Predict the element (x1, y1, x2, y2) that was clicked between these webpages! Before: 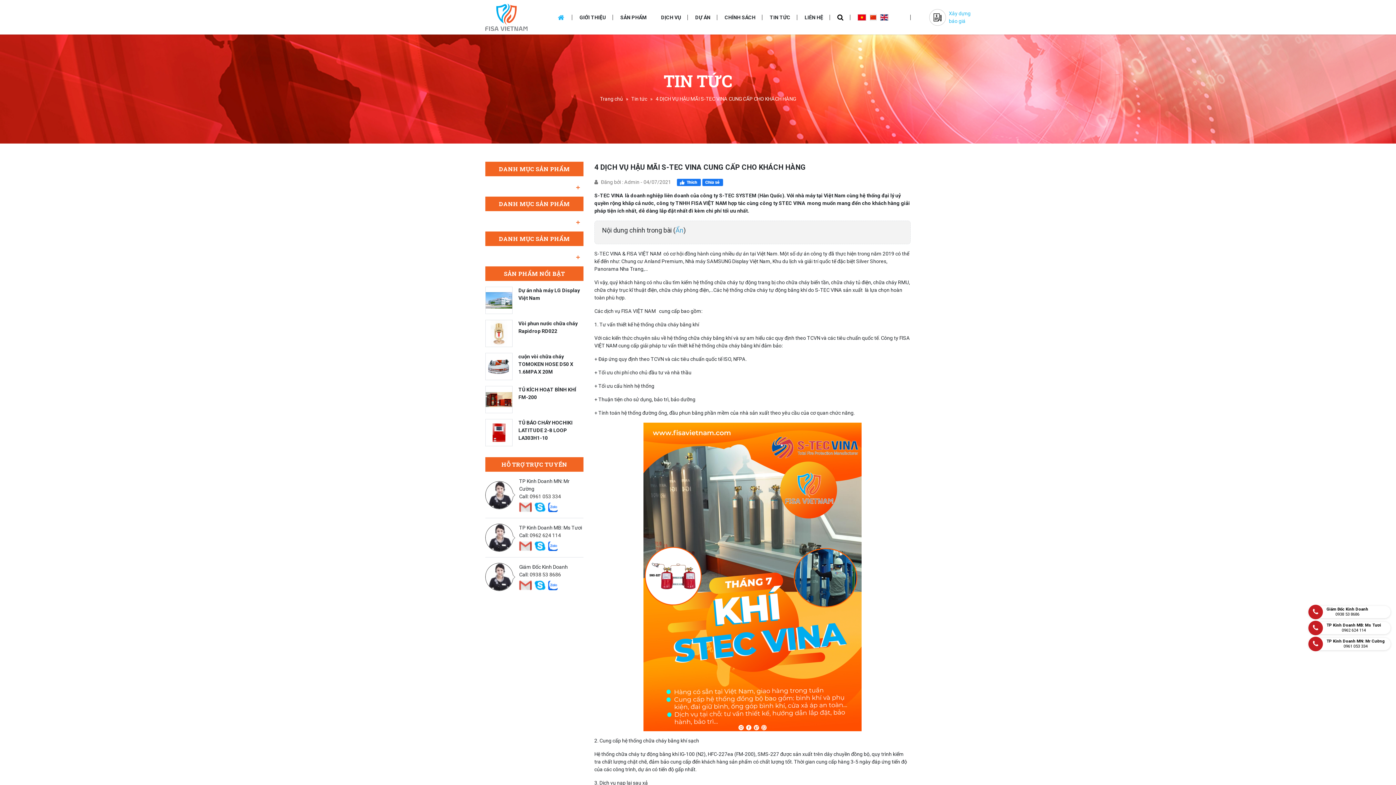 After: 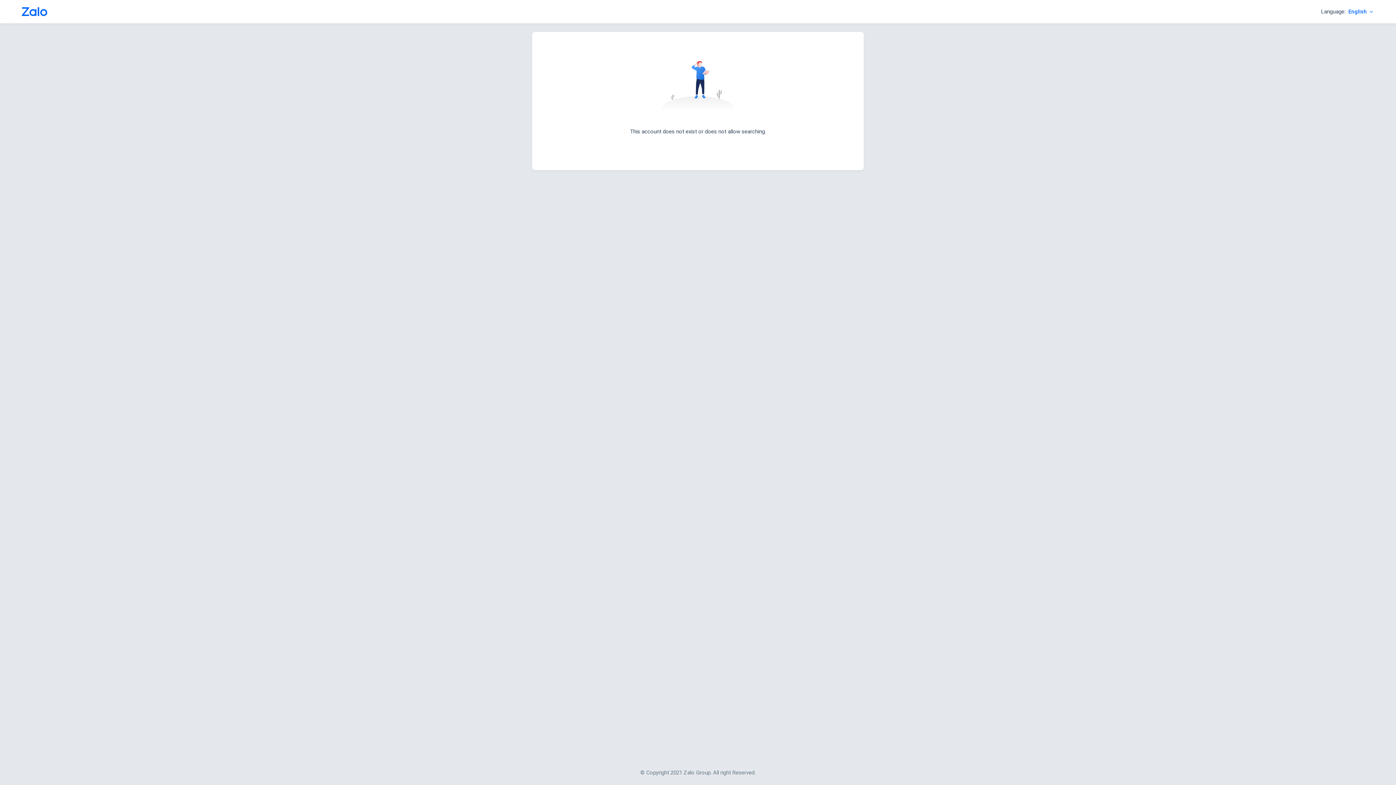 Action: bbox: (548, 580, 557, 590)